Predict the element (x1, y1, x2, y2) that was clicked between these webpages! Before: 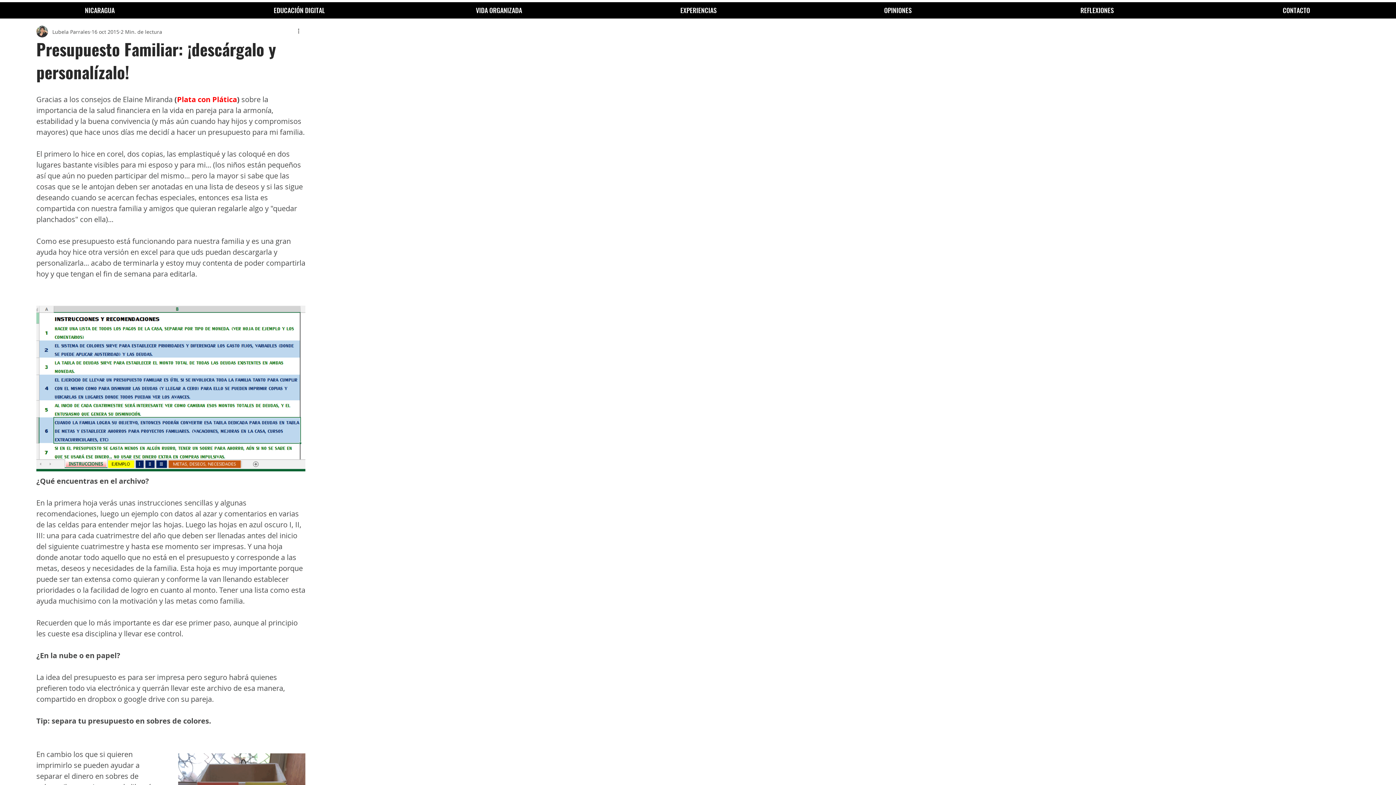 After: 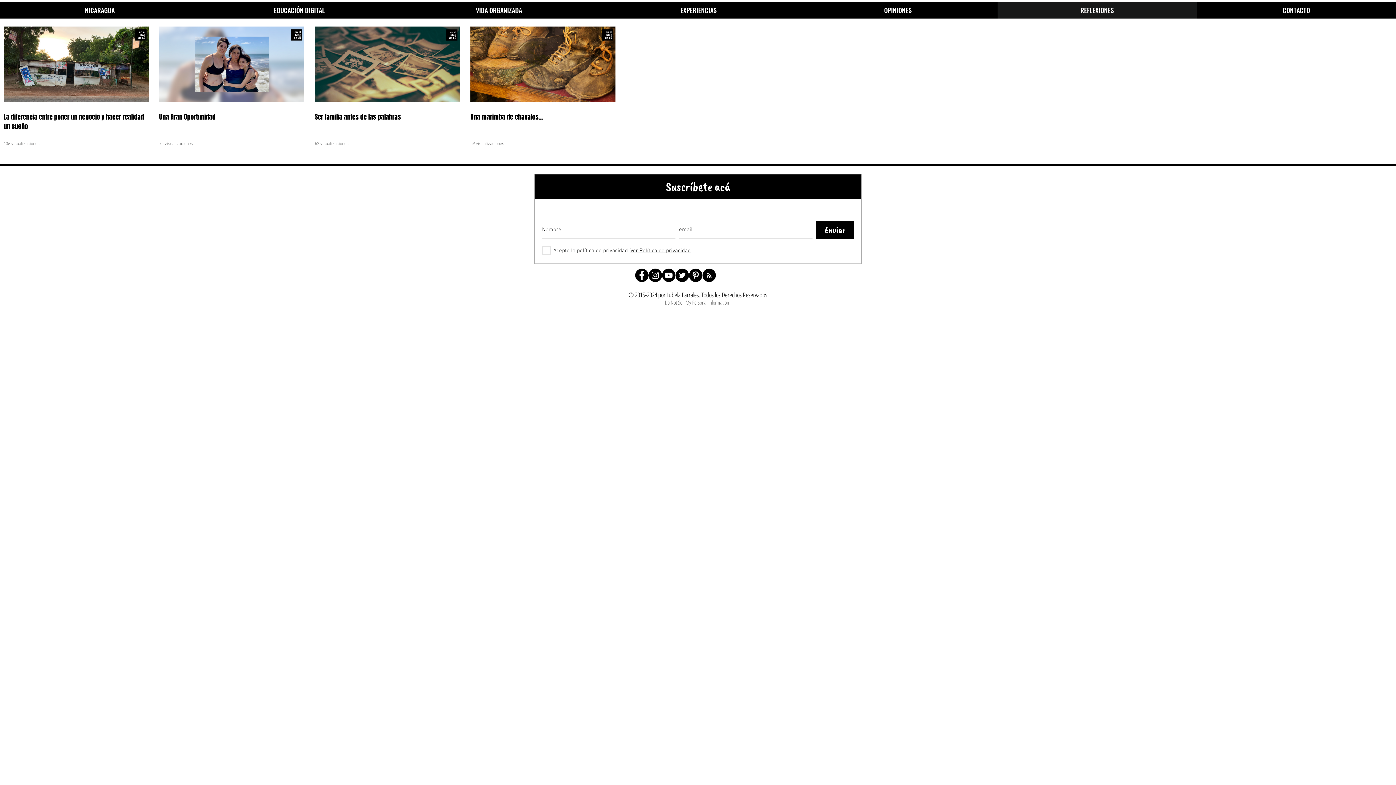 Action: label: REFLEXIONES bbox: (997, 2, 1197, 18)